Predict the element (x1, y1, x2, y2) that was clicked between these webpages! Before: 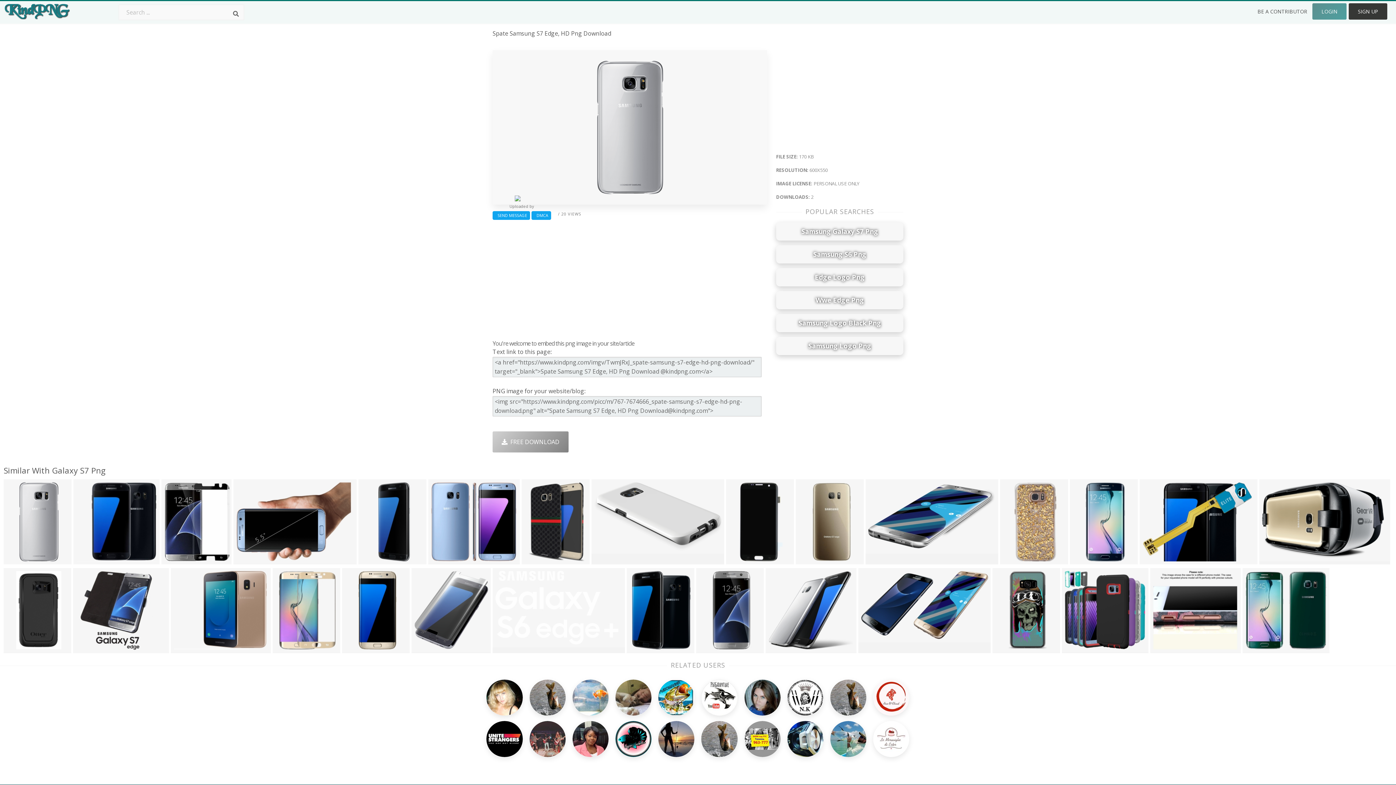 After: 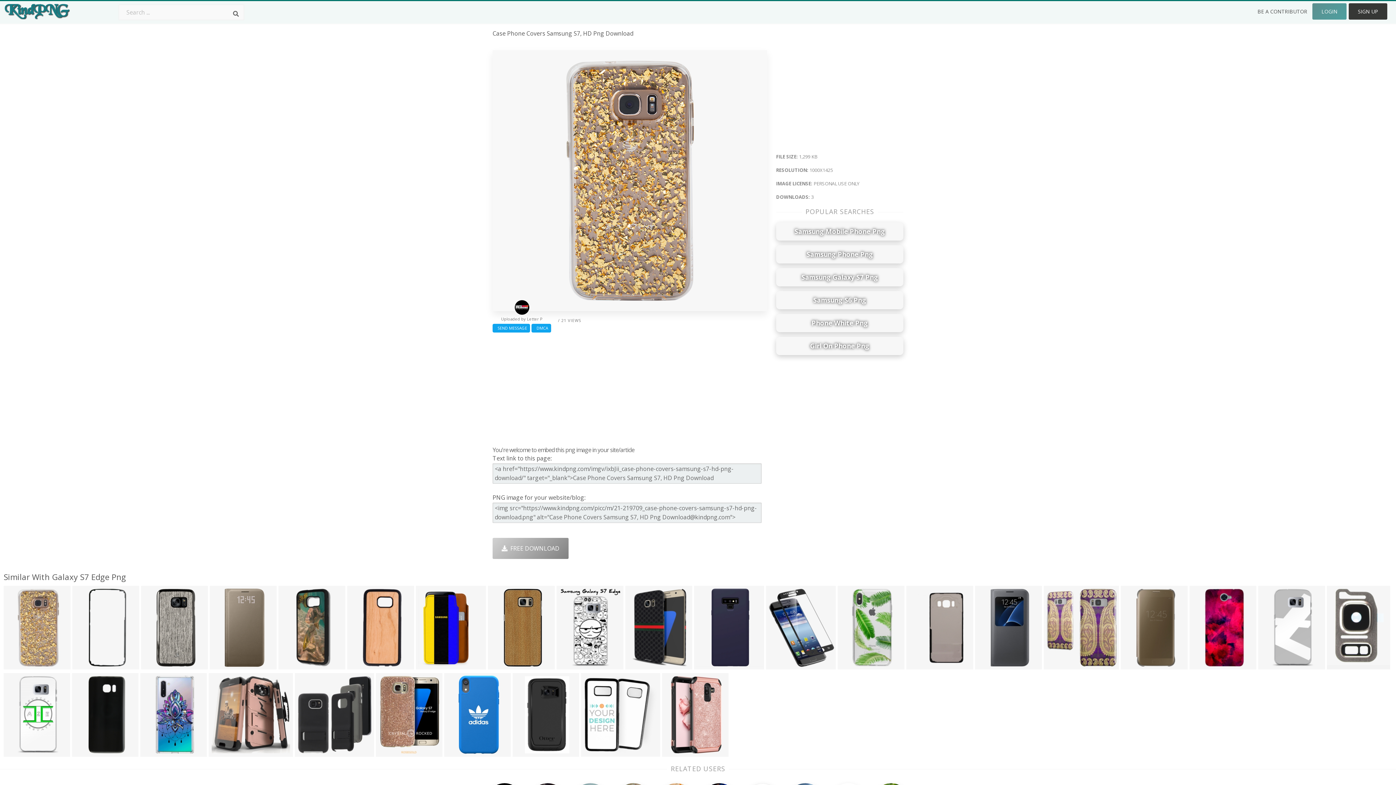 Action: label: 1000x1425 bbox: (1002, 554, 1031, 565)